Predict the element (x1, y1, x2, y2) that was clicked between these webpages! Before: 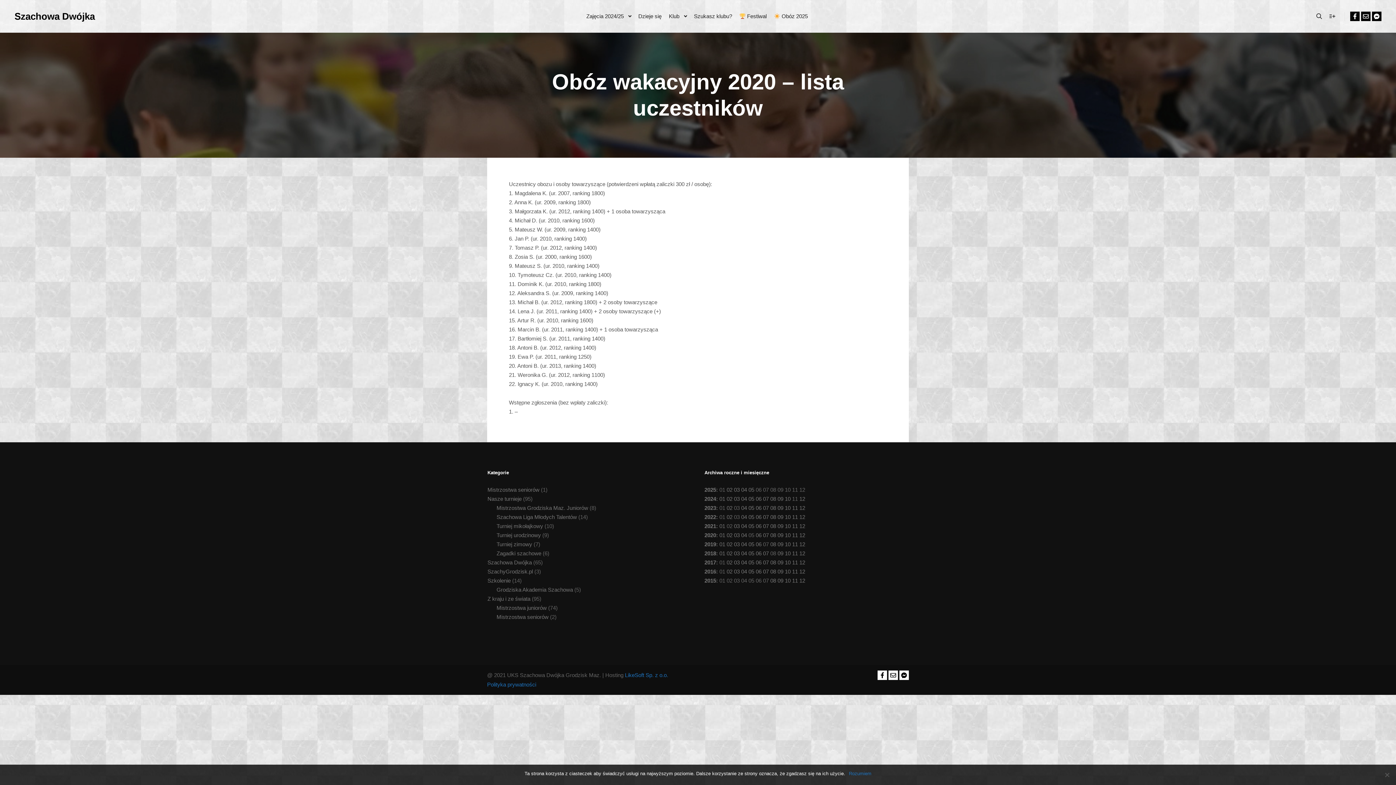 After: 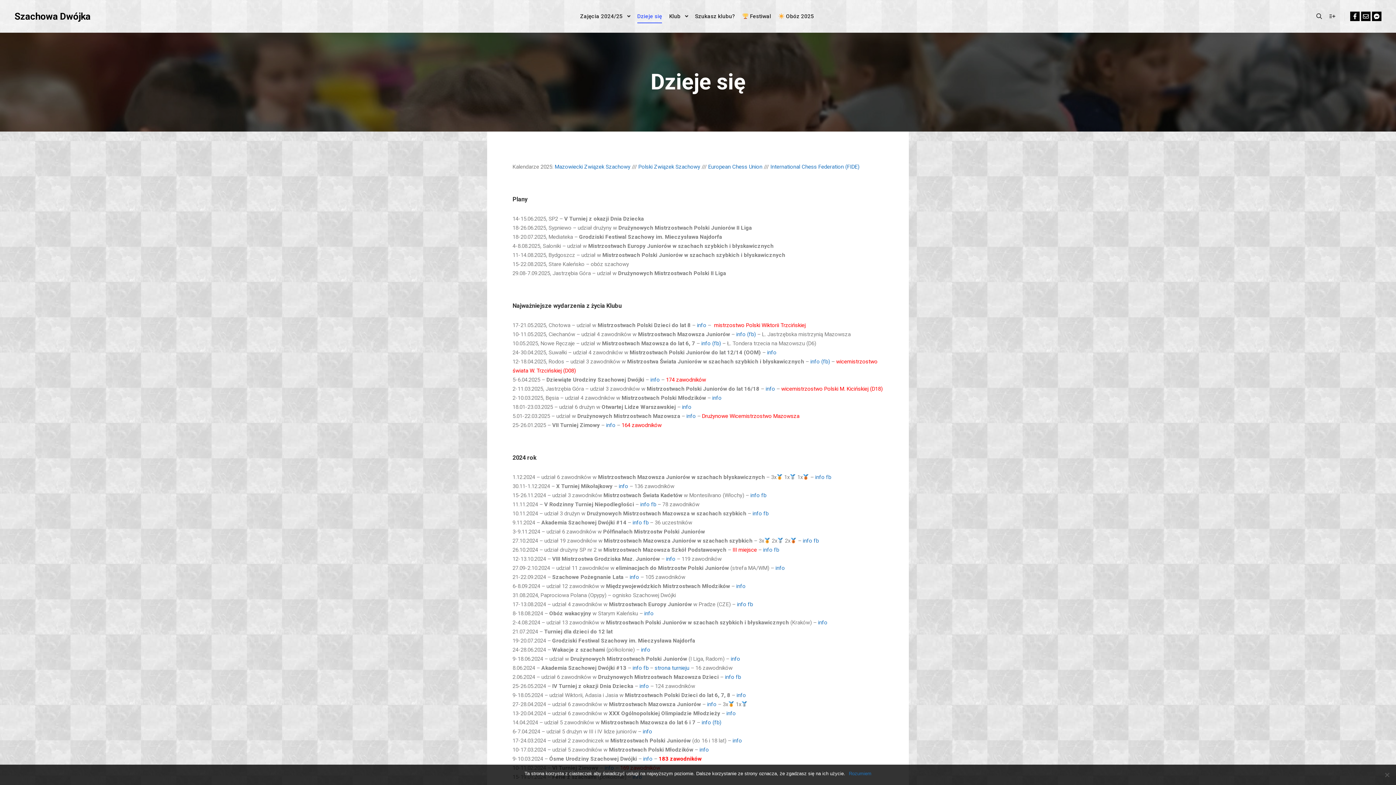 Action: label: Dzieje się bbox: (634, 0, 665, 32)